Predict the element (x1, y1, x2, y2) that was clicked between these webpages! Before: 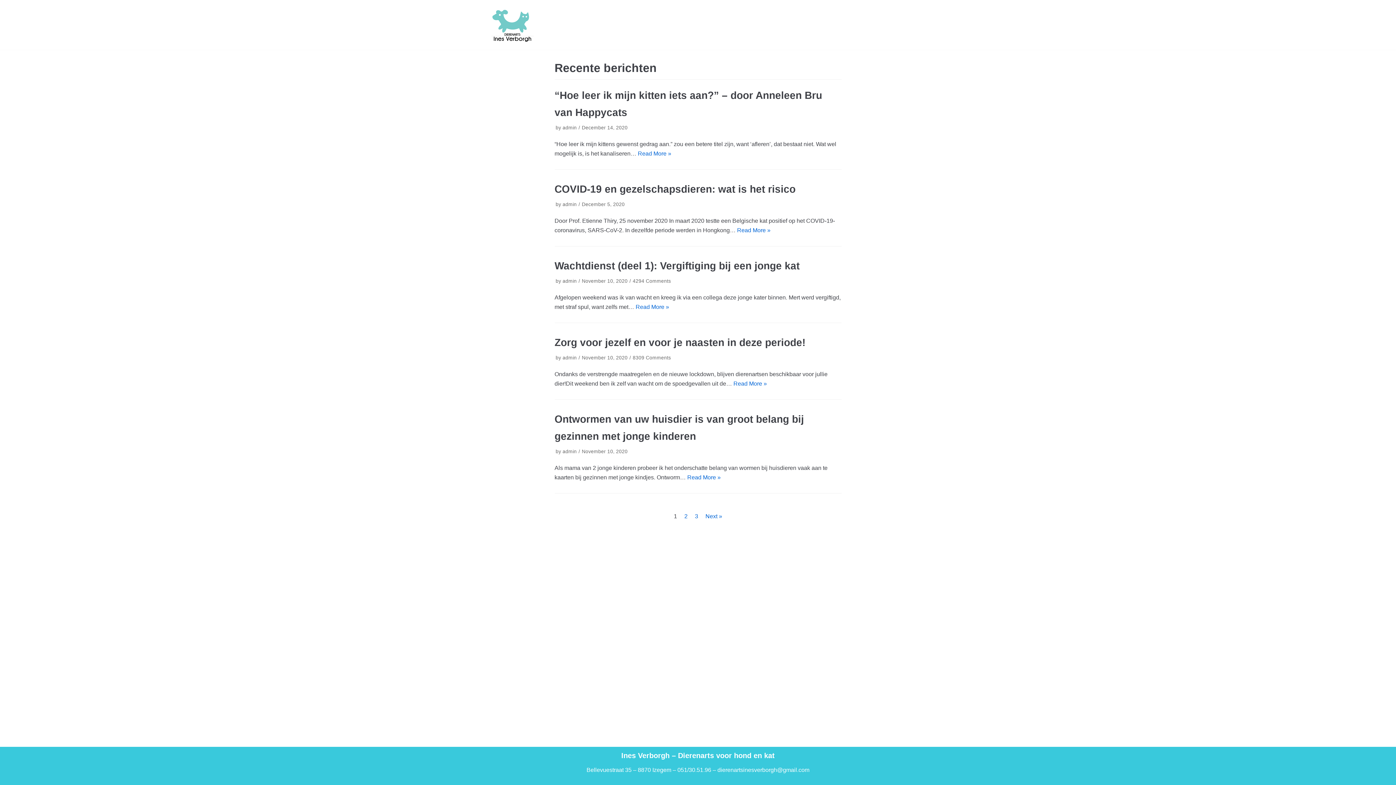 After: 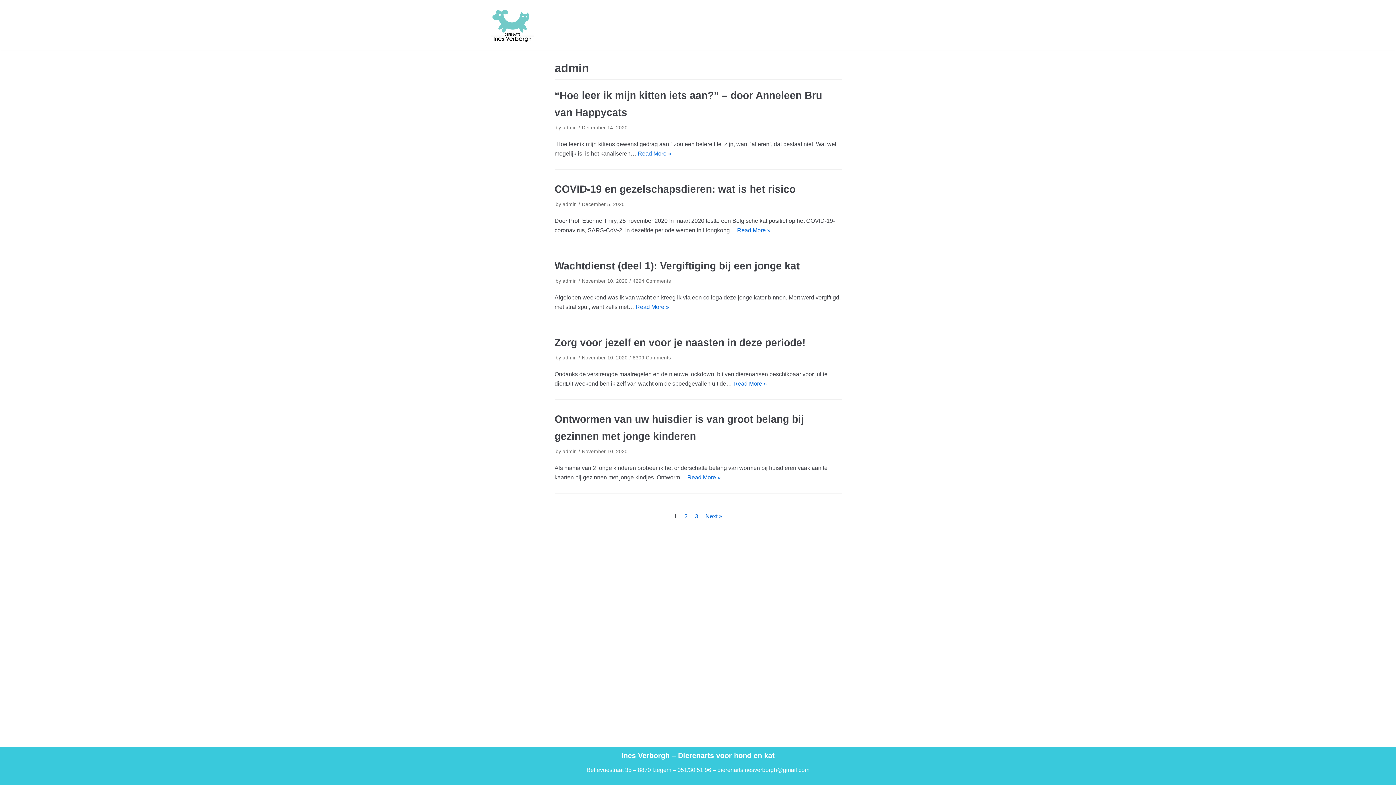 Action: label: admin bbox: (562, 449, 576, 454)